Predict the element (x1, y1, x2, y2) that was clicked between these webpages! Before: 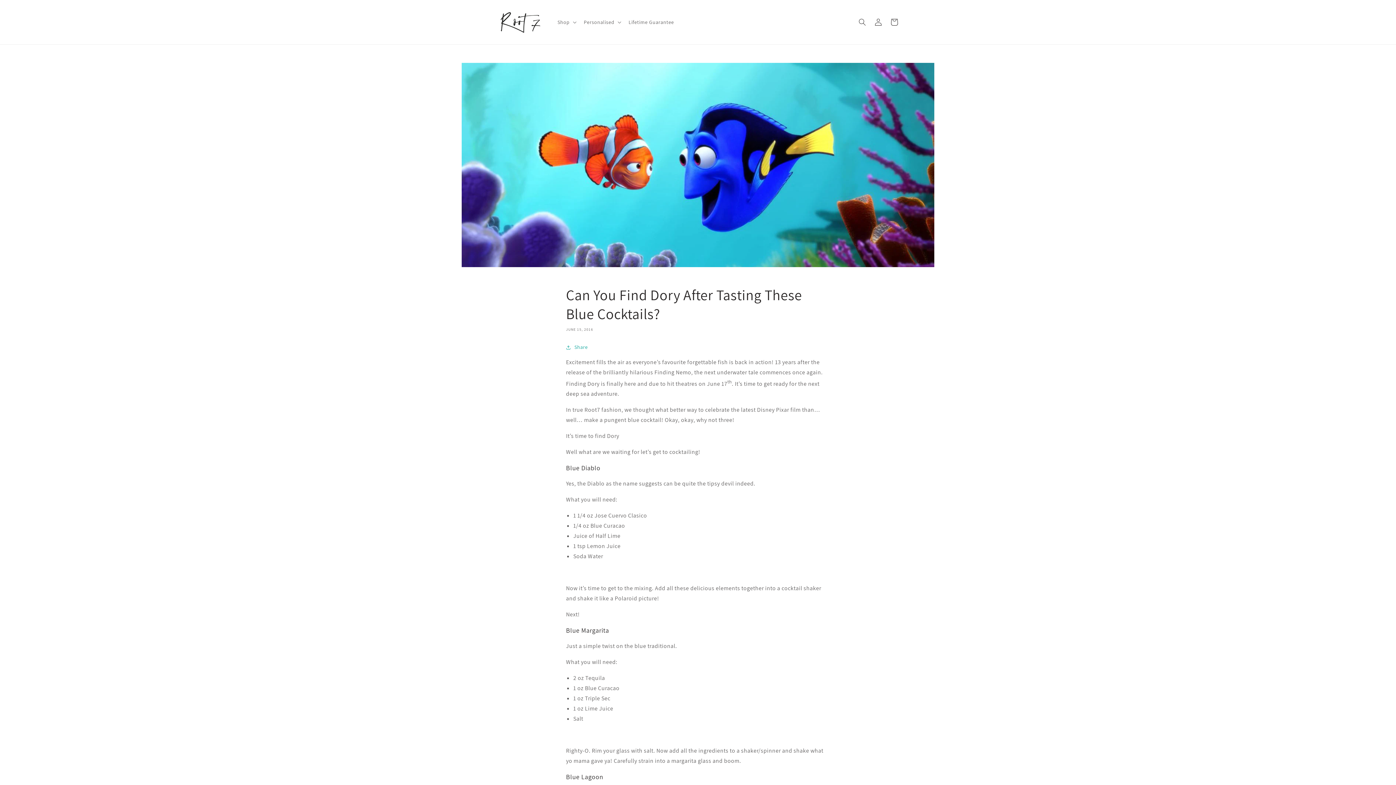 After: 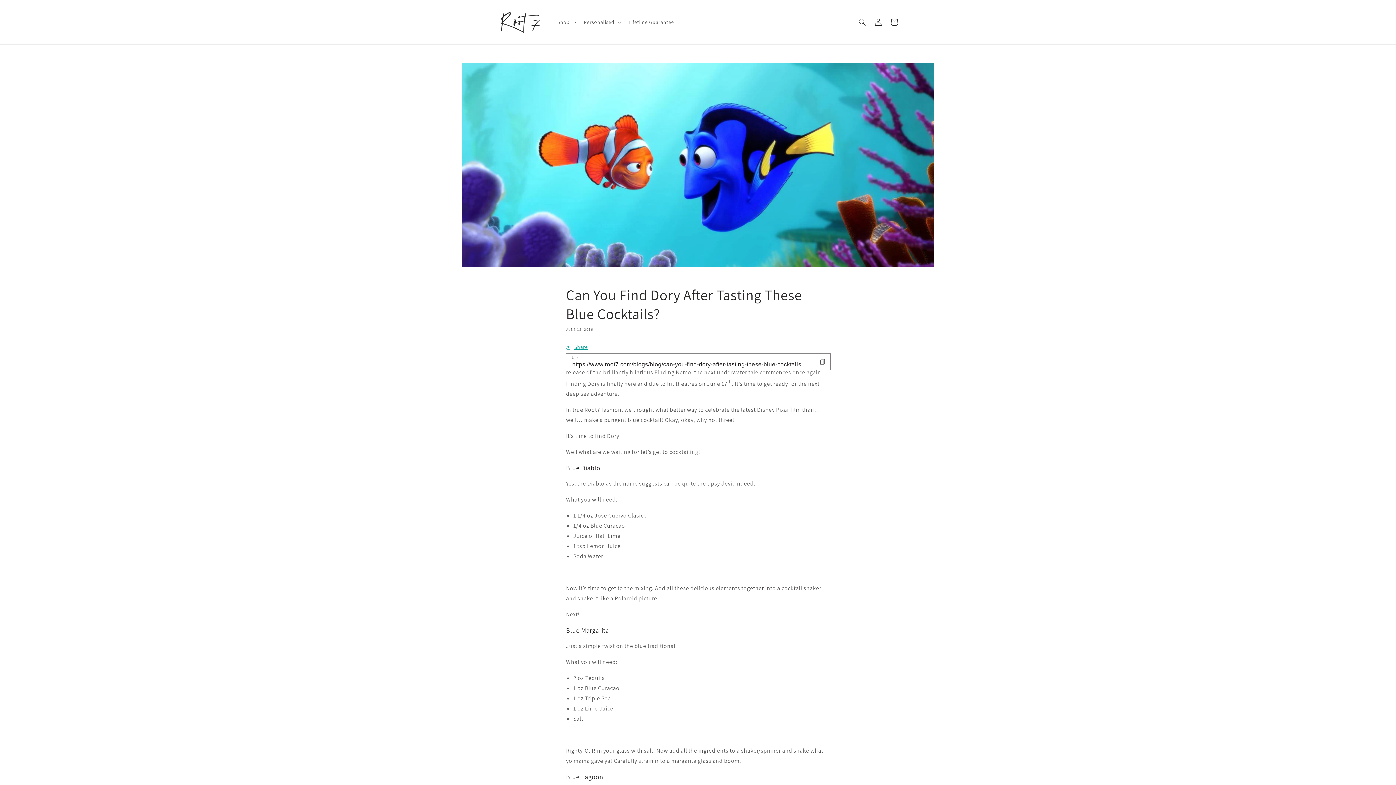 Action: label: Share bbox: (566, 342, 588, 352)